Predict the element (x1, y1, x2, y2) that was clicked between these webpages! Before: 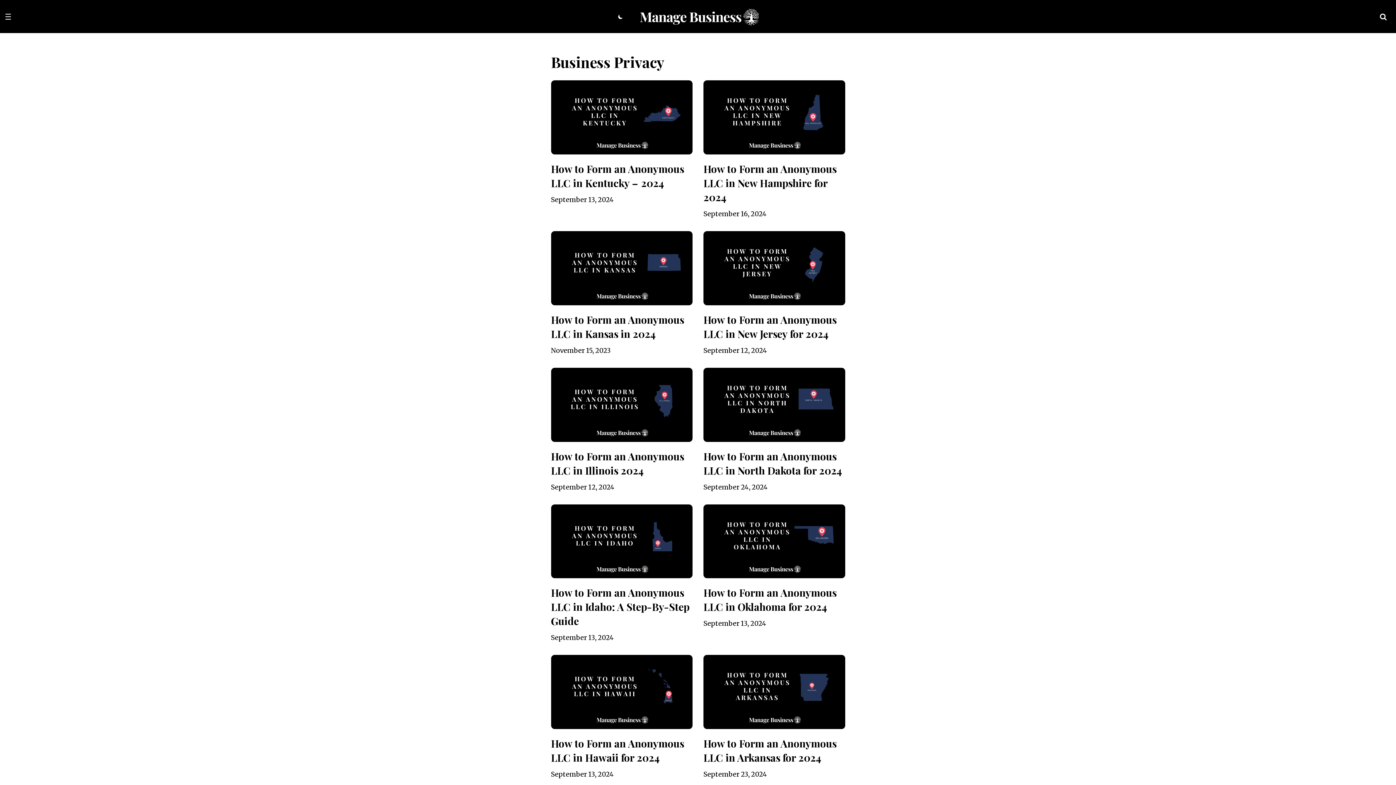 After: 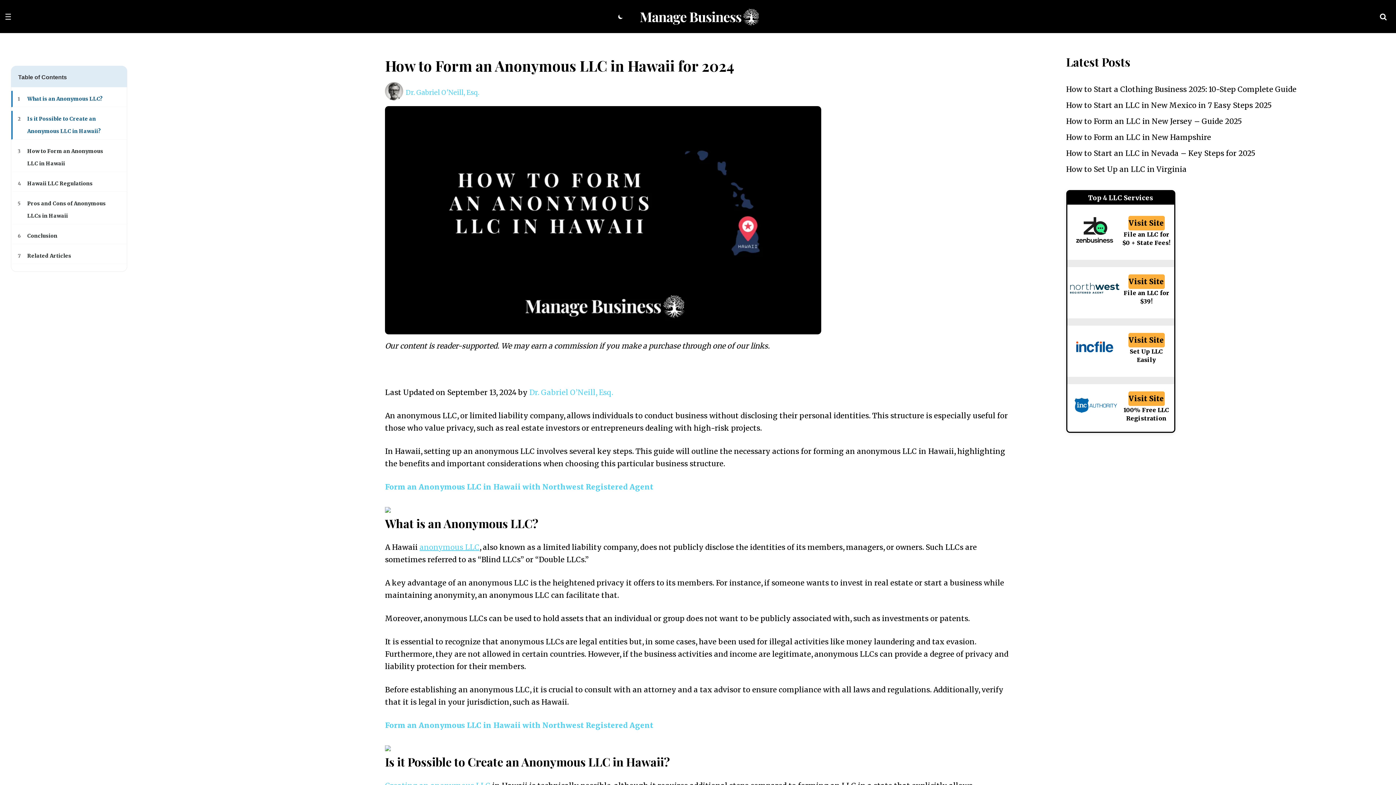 Action: bbox: (551, 737, 684, 764) label: How to Form an Anonymous LLC in Hawaii for 2024